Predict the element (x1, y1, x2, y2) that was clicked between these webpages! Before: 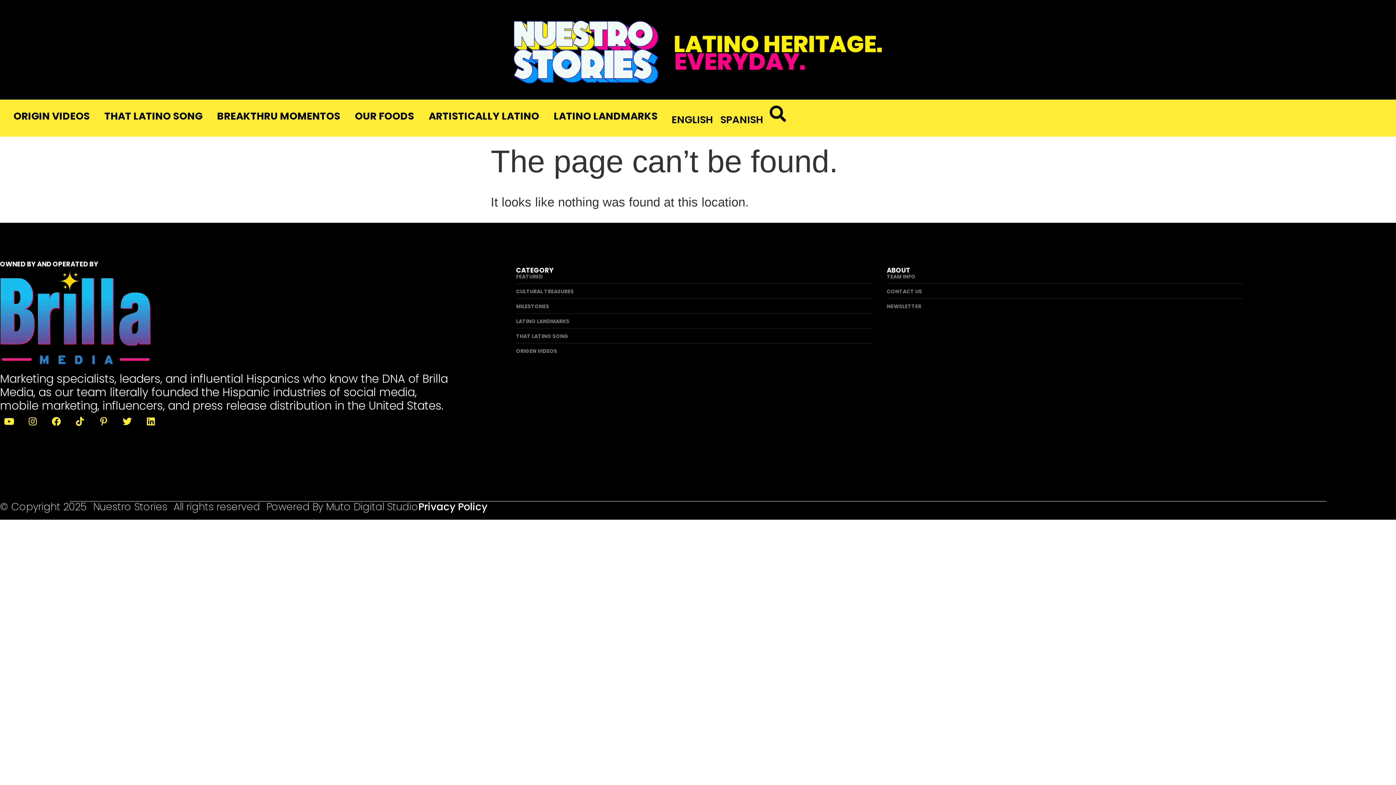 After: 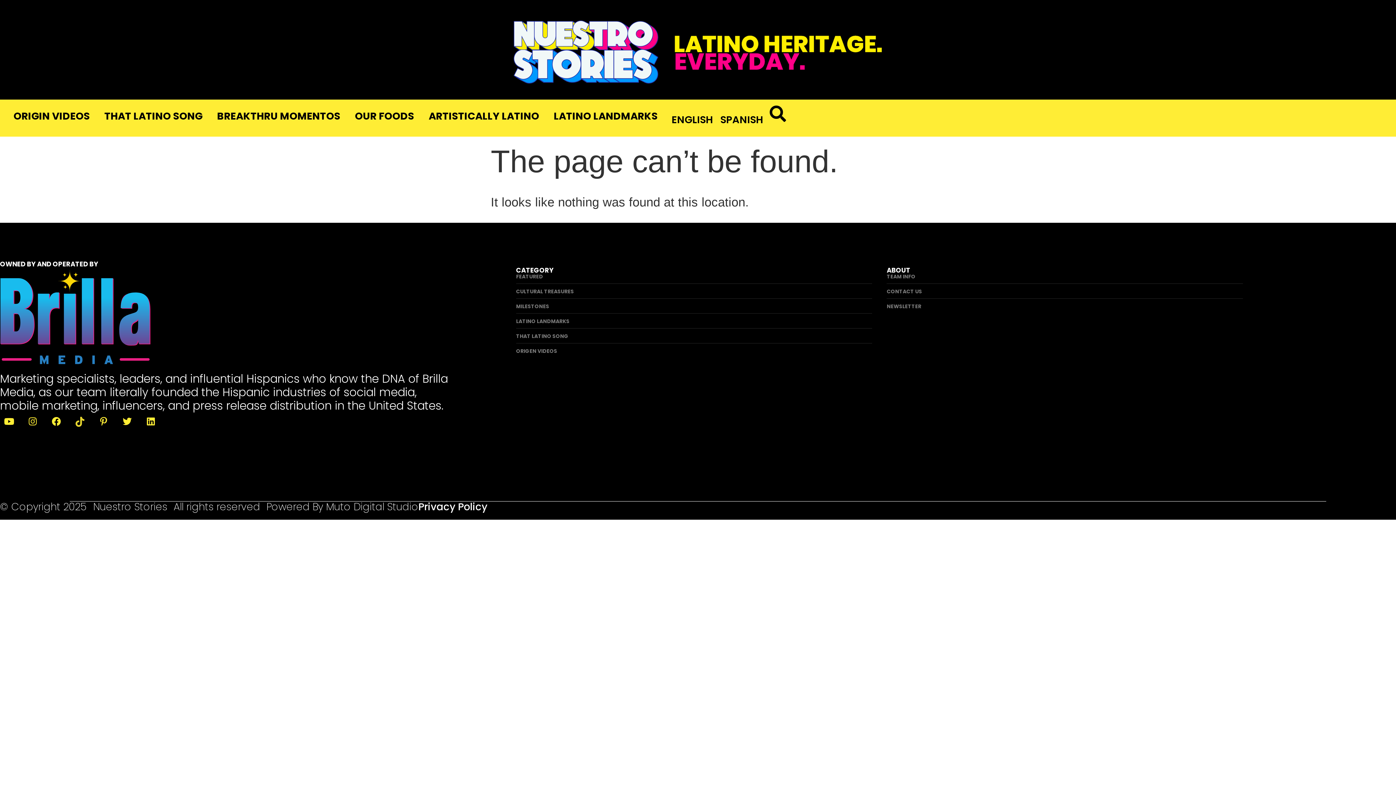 Action: bbox: (70, 412, 89, 430) label: Tiktok